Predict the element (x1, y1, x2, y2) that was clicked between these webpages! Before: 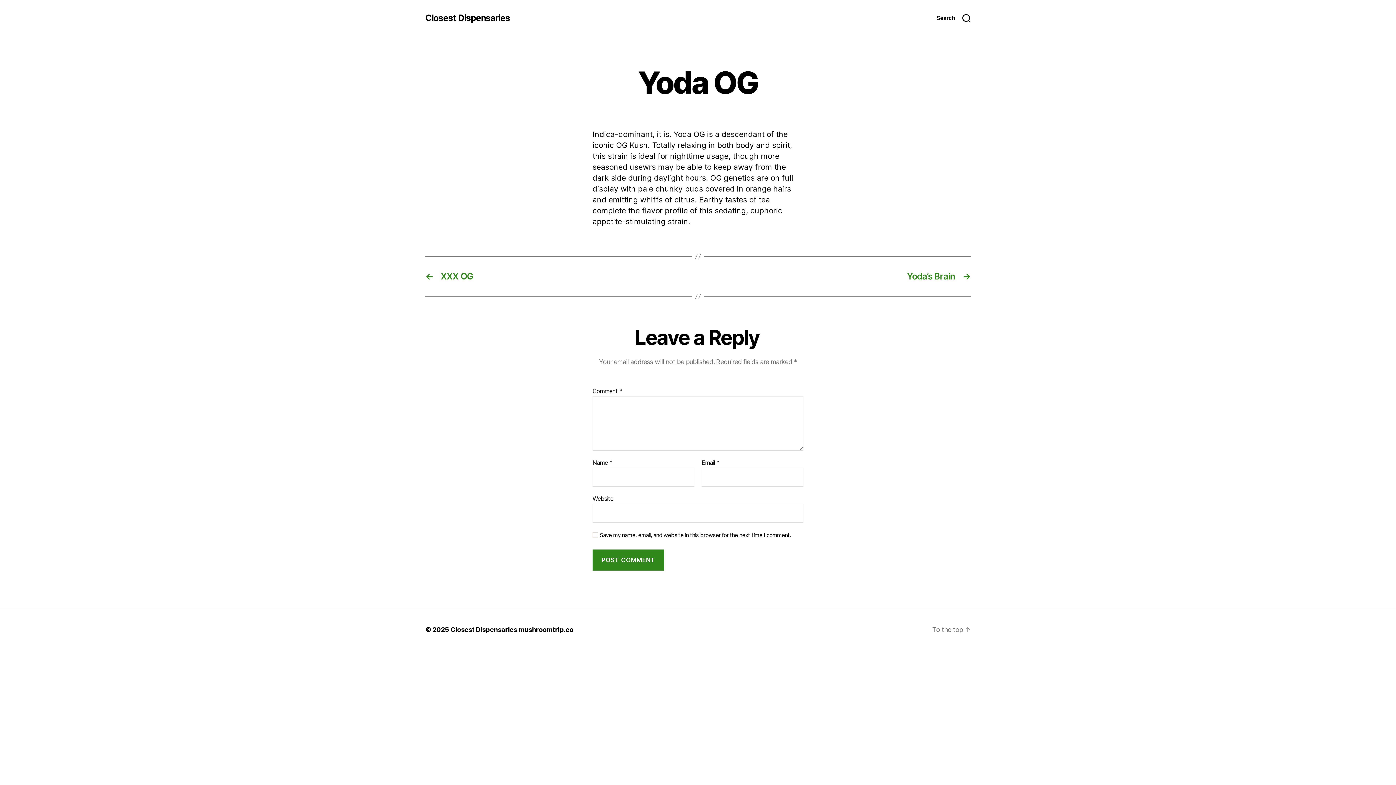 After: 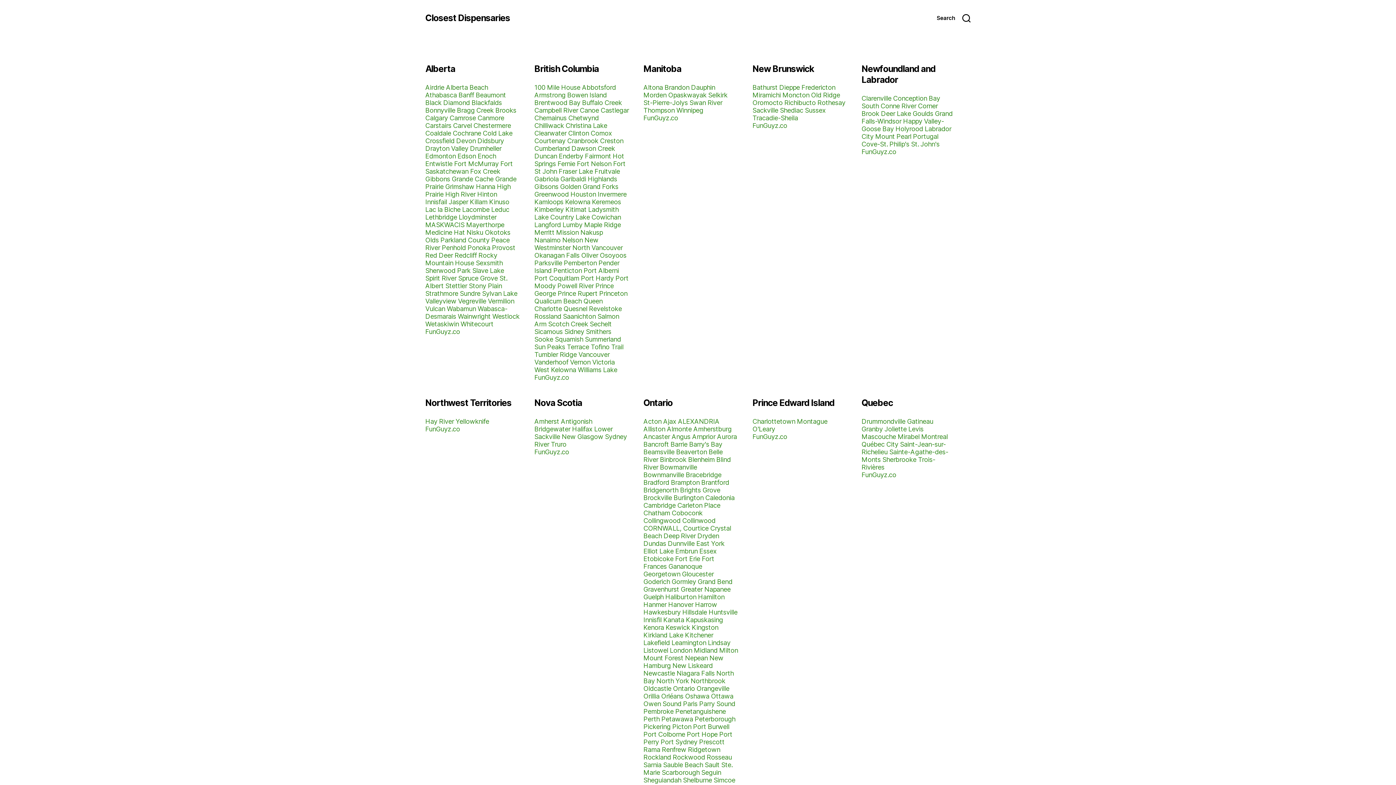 Action: label: Closest Dispensaries bbox: (450, 626, 517, 633)